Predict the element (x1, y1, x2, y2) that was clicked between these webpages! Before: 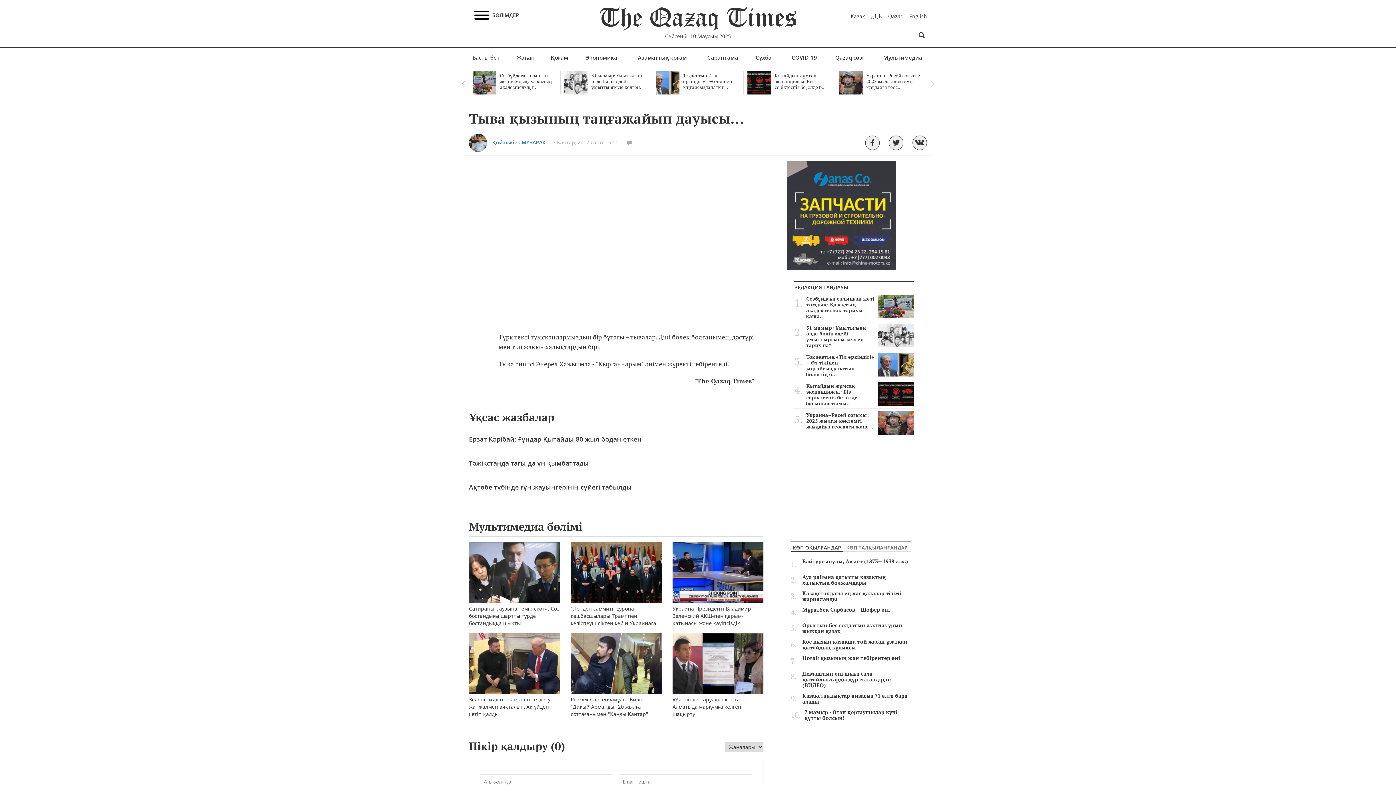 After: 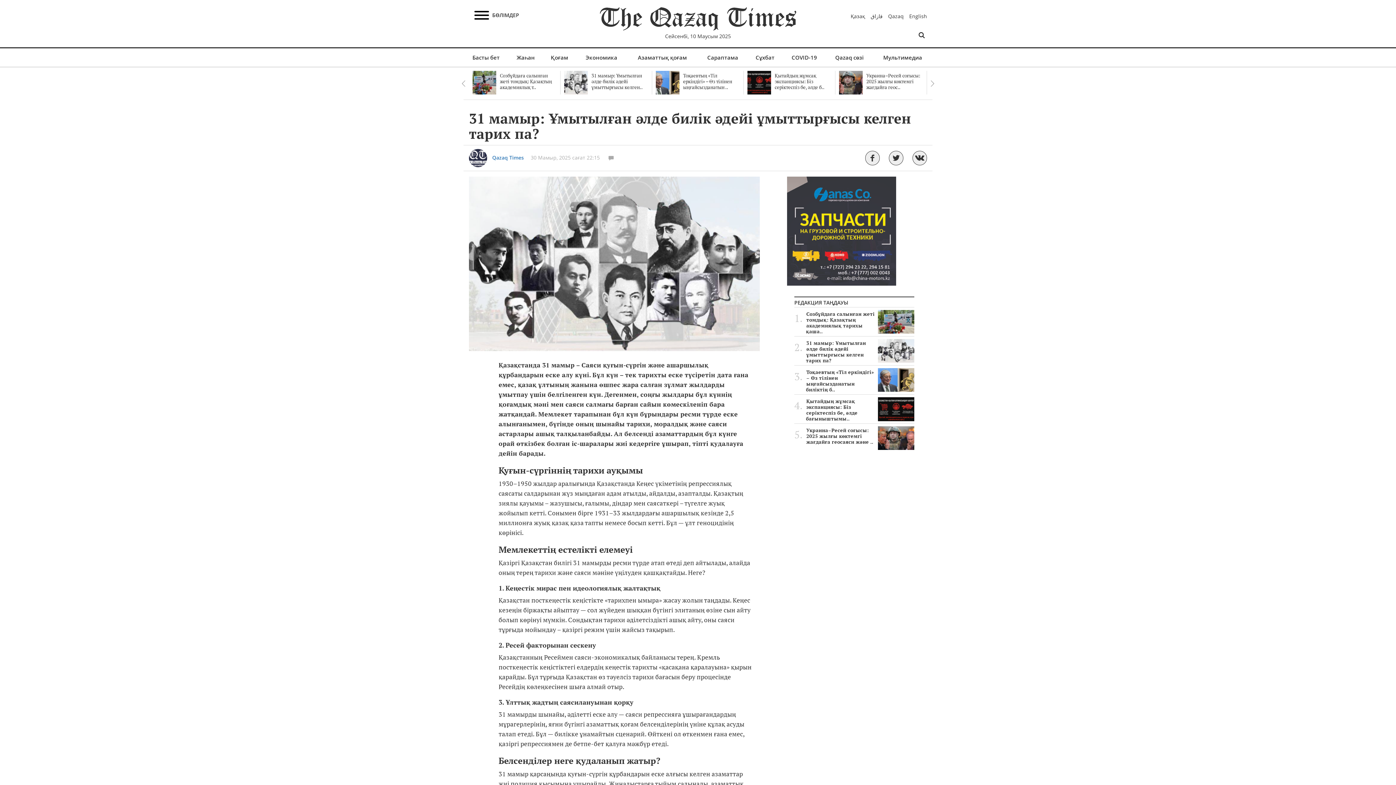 Action: bbox: (564, 72, 648, 90) label: 31 мамыр: Ұмытылған әлде билік әдейі ұмыттырғысы келген..